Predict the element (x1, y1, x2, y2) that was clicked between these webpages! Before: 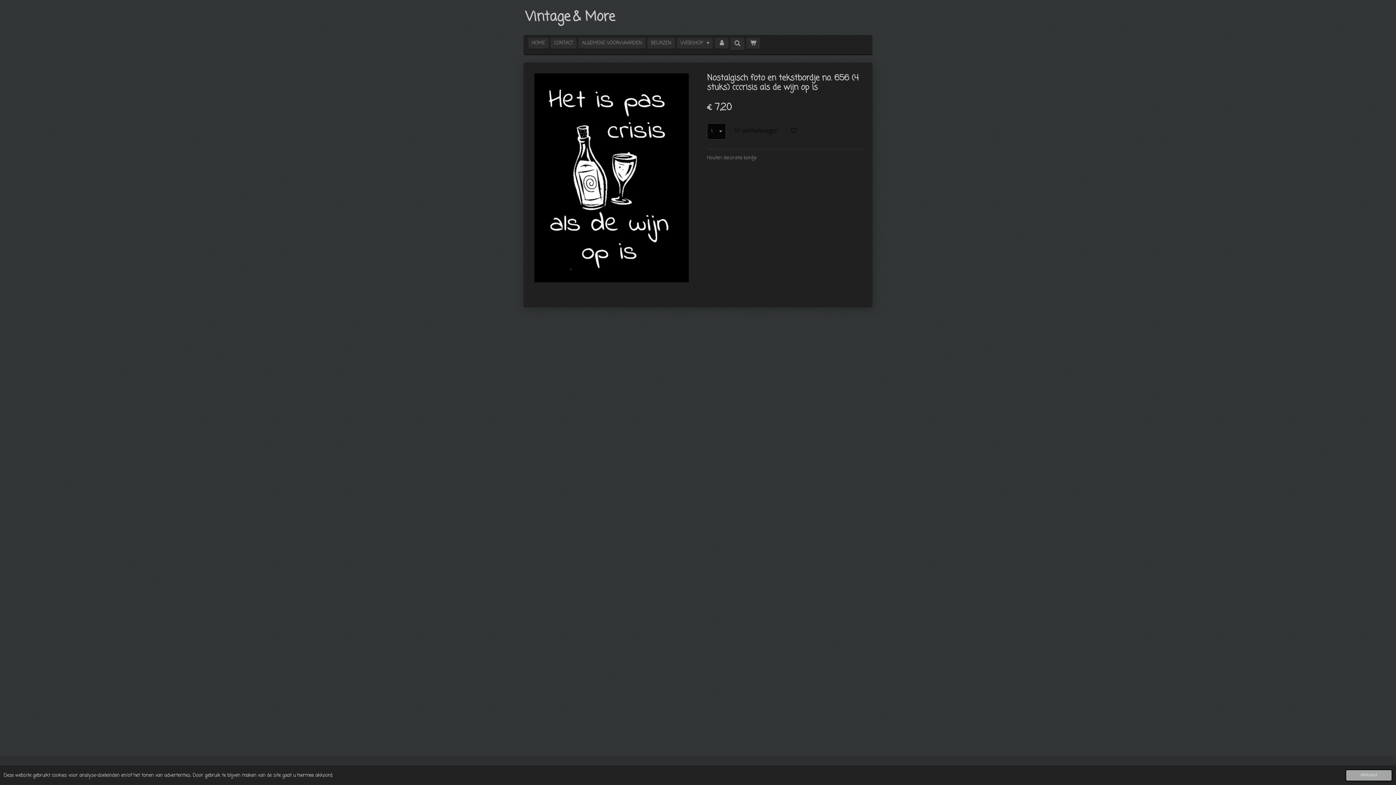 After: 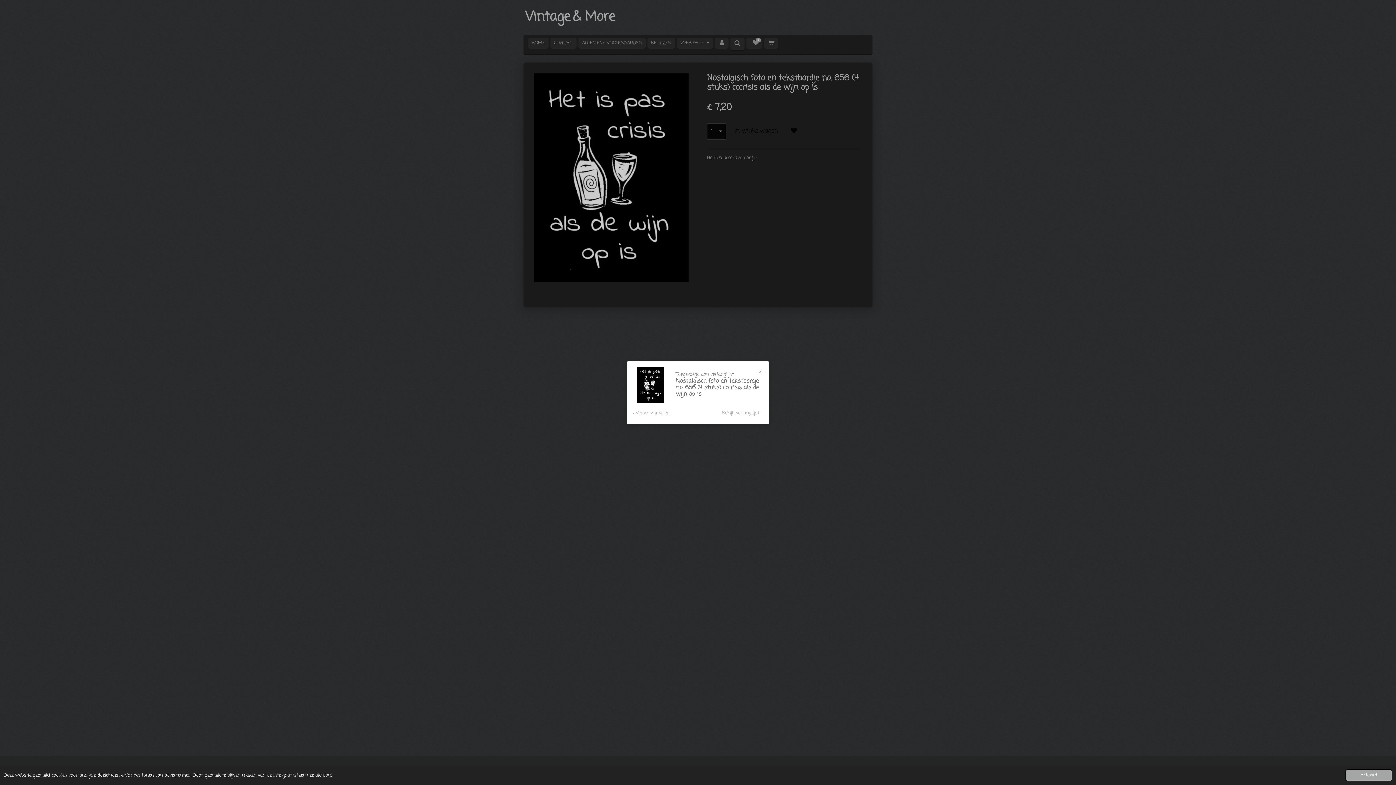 Action: bbox: (786, 123, 801, 139)